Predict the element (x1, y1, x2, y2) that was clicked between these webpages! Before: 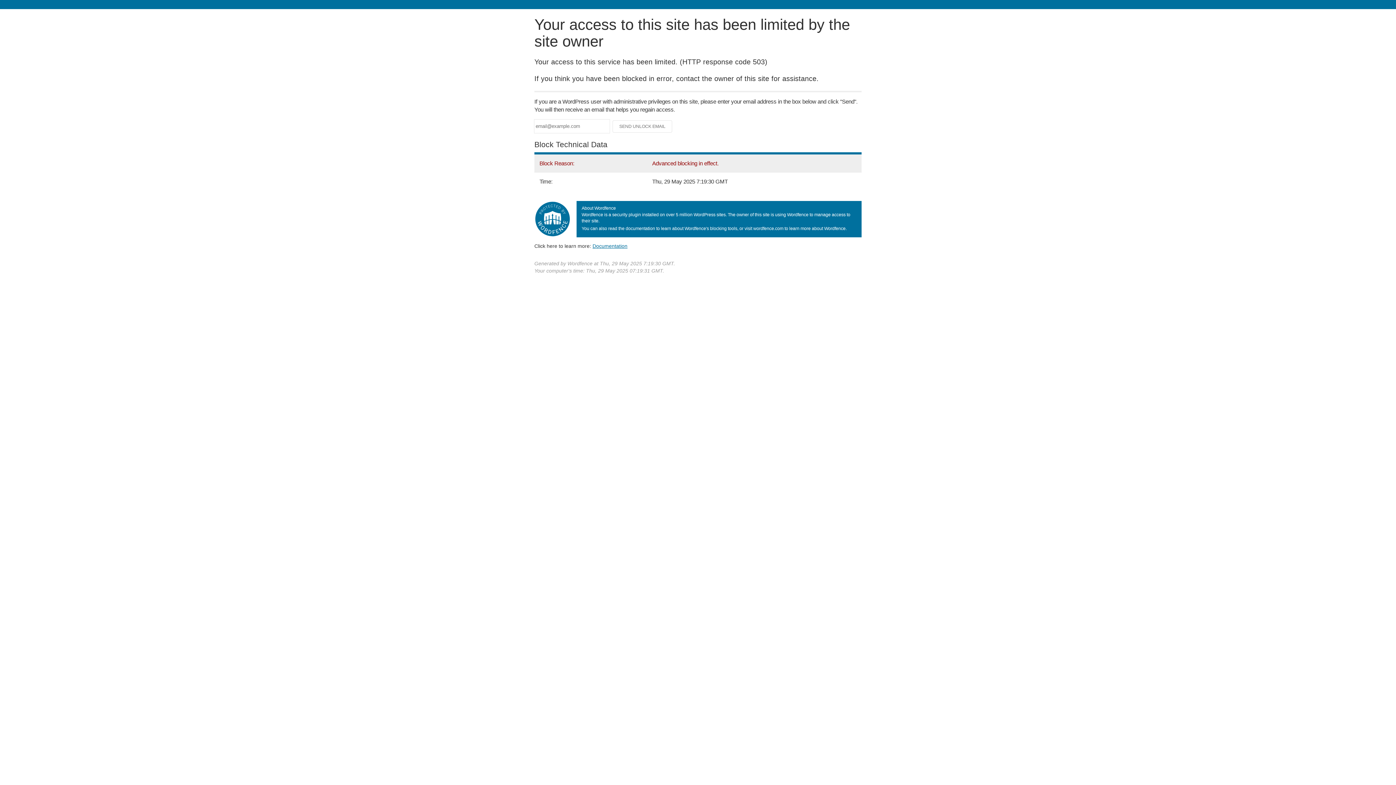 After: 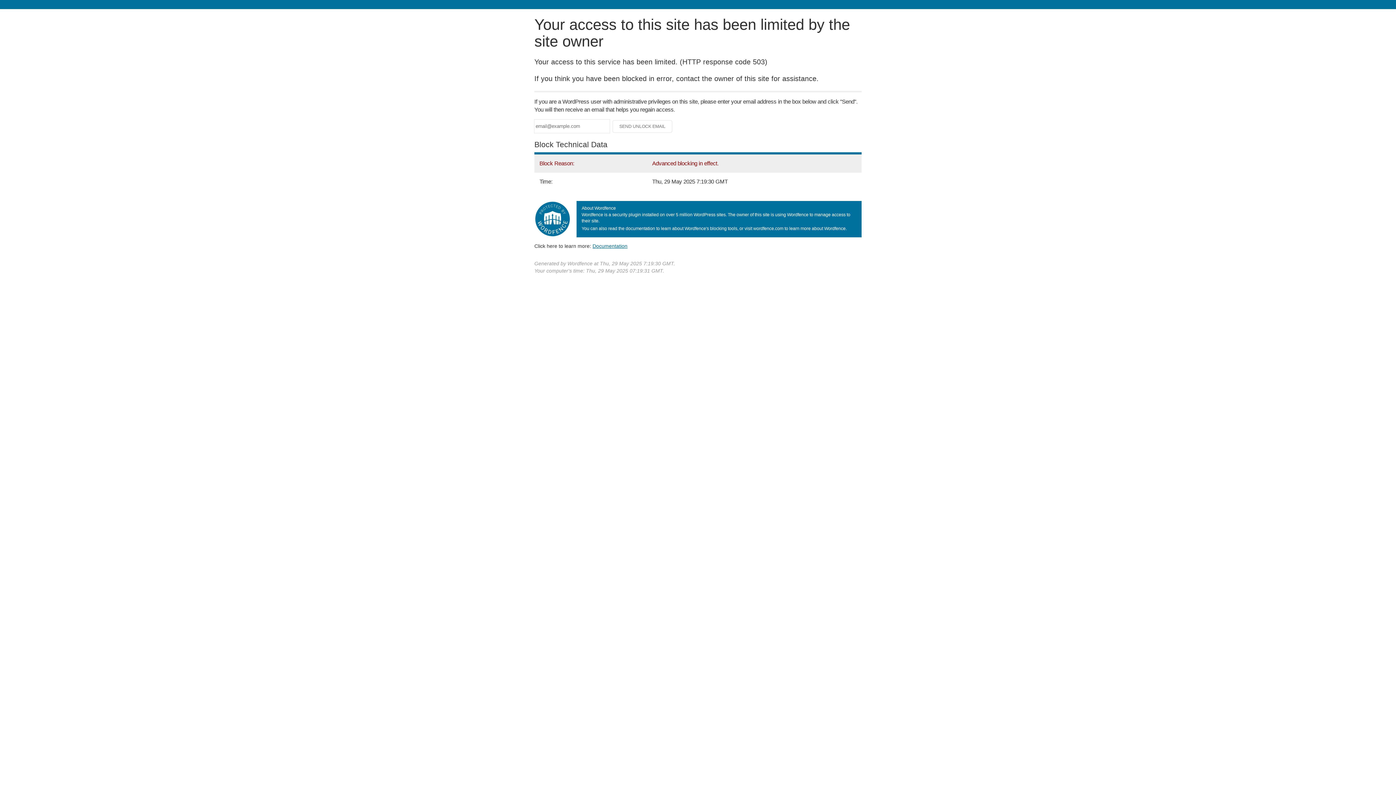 Action: label: Documentation bbox: (592, 243, 627, 248)